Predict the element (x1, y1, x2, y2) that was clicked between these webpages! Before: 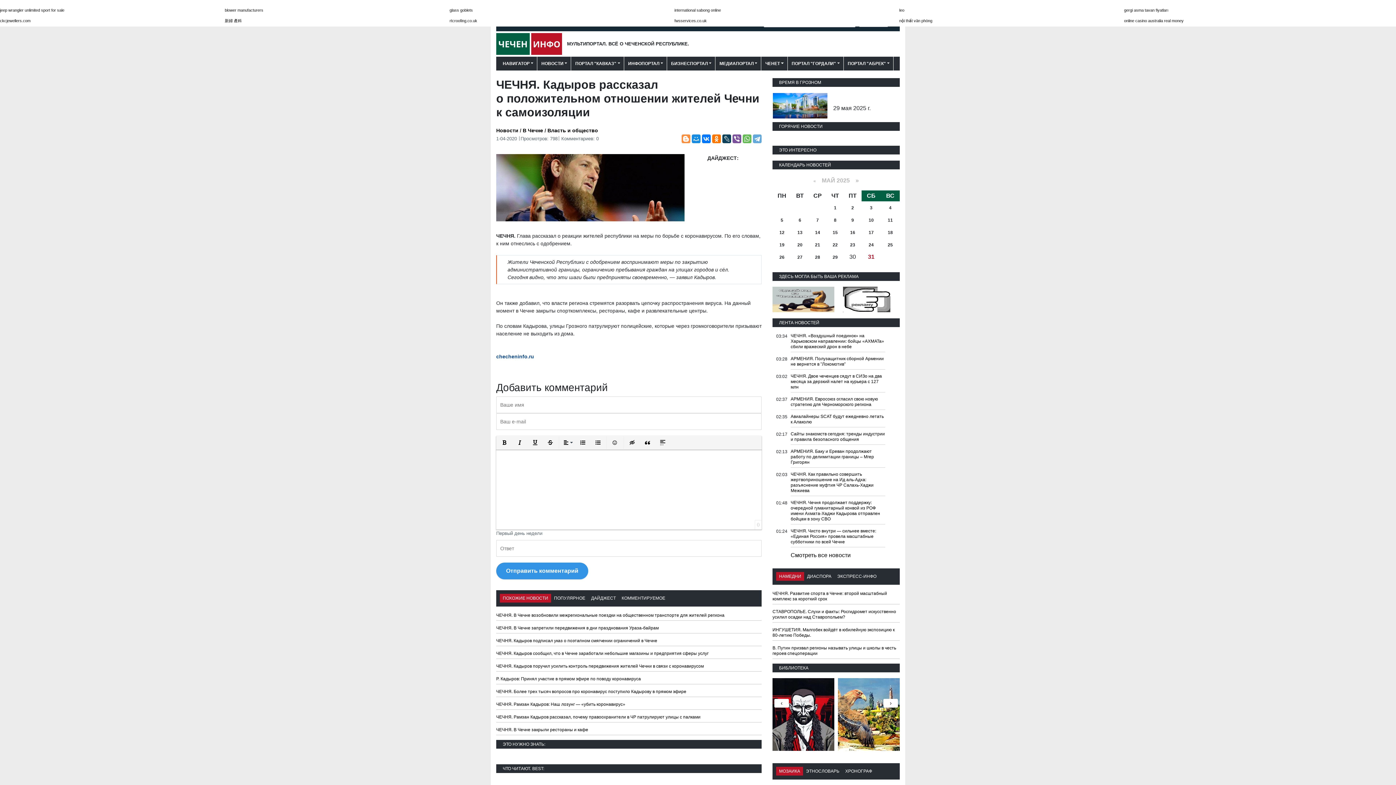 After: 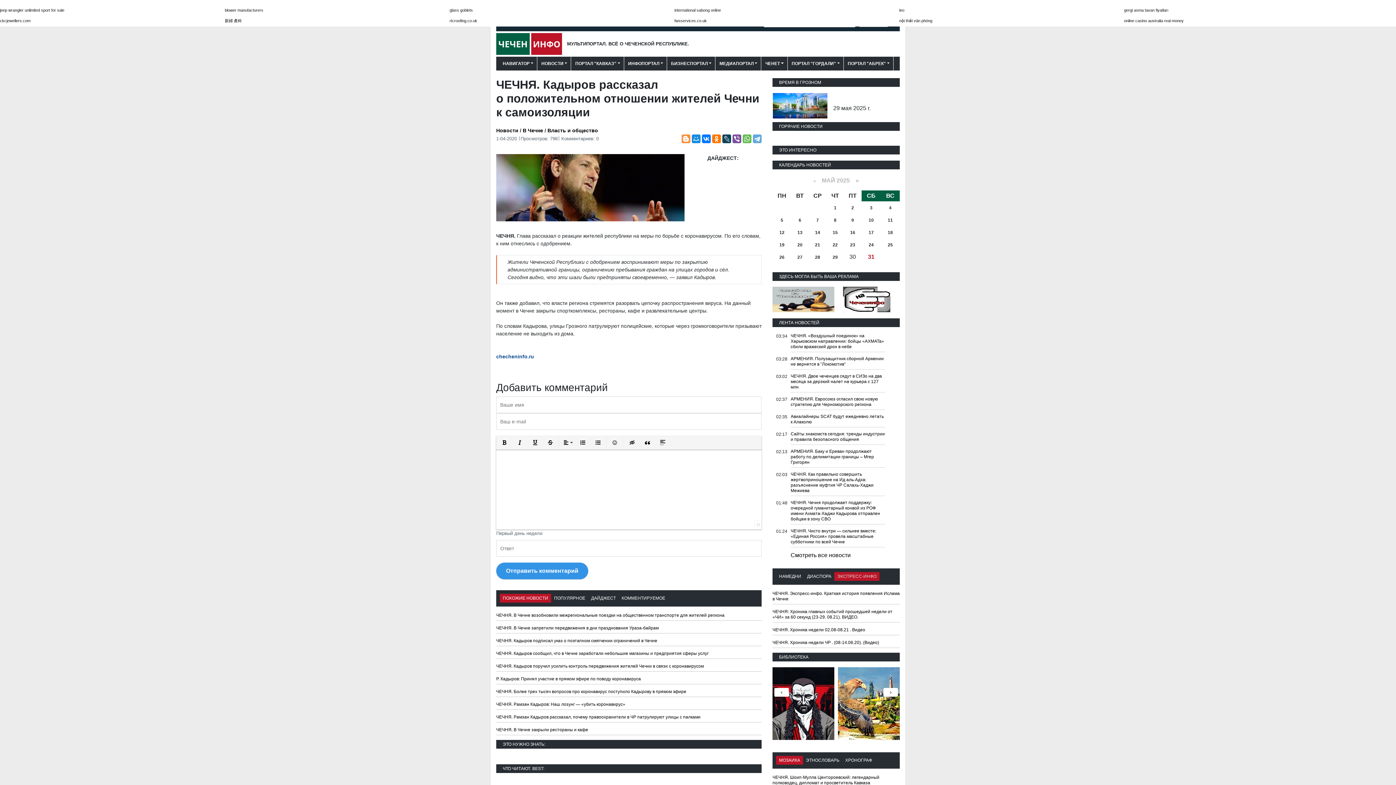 Action: label: ЭКСПРЕСС-ИНФО bbox: (834, 572, 879, 581)